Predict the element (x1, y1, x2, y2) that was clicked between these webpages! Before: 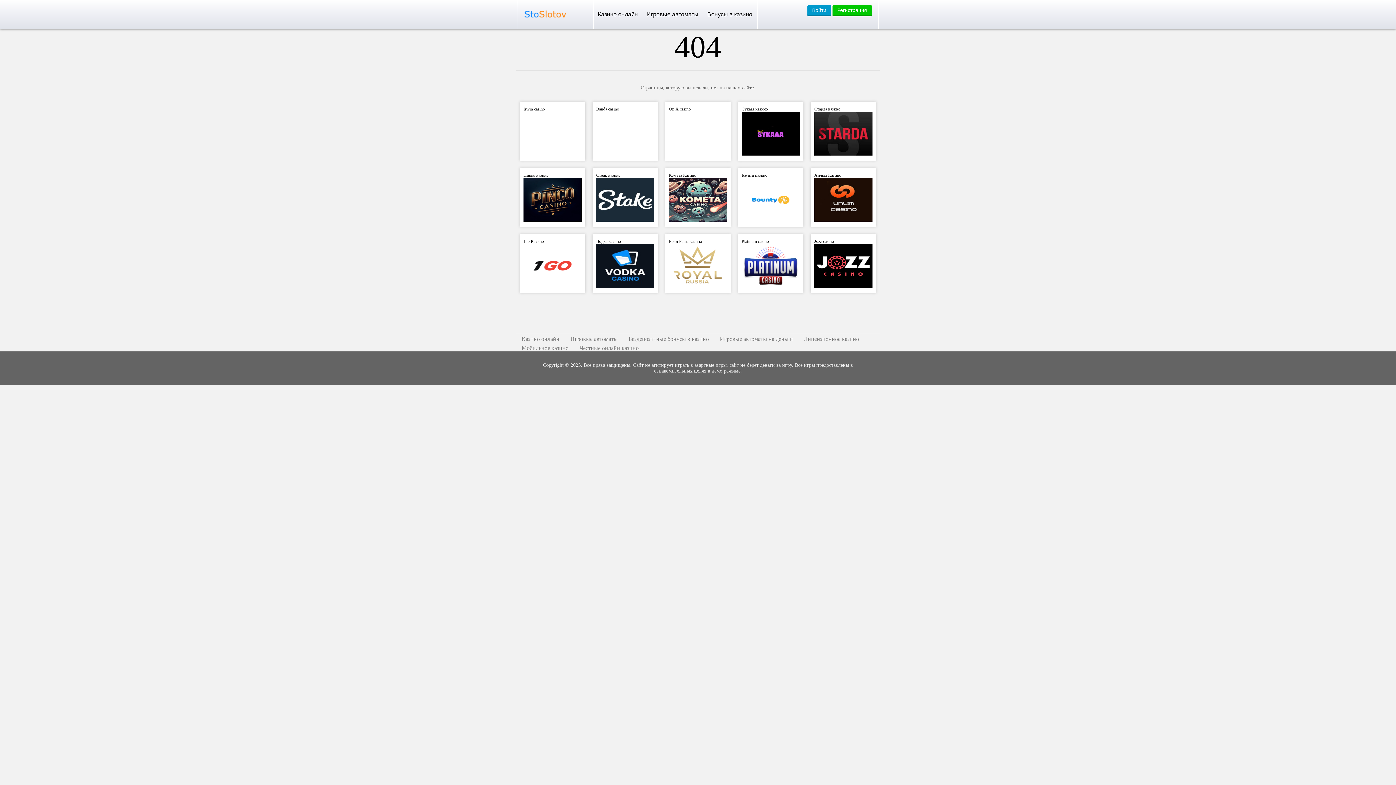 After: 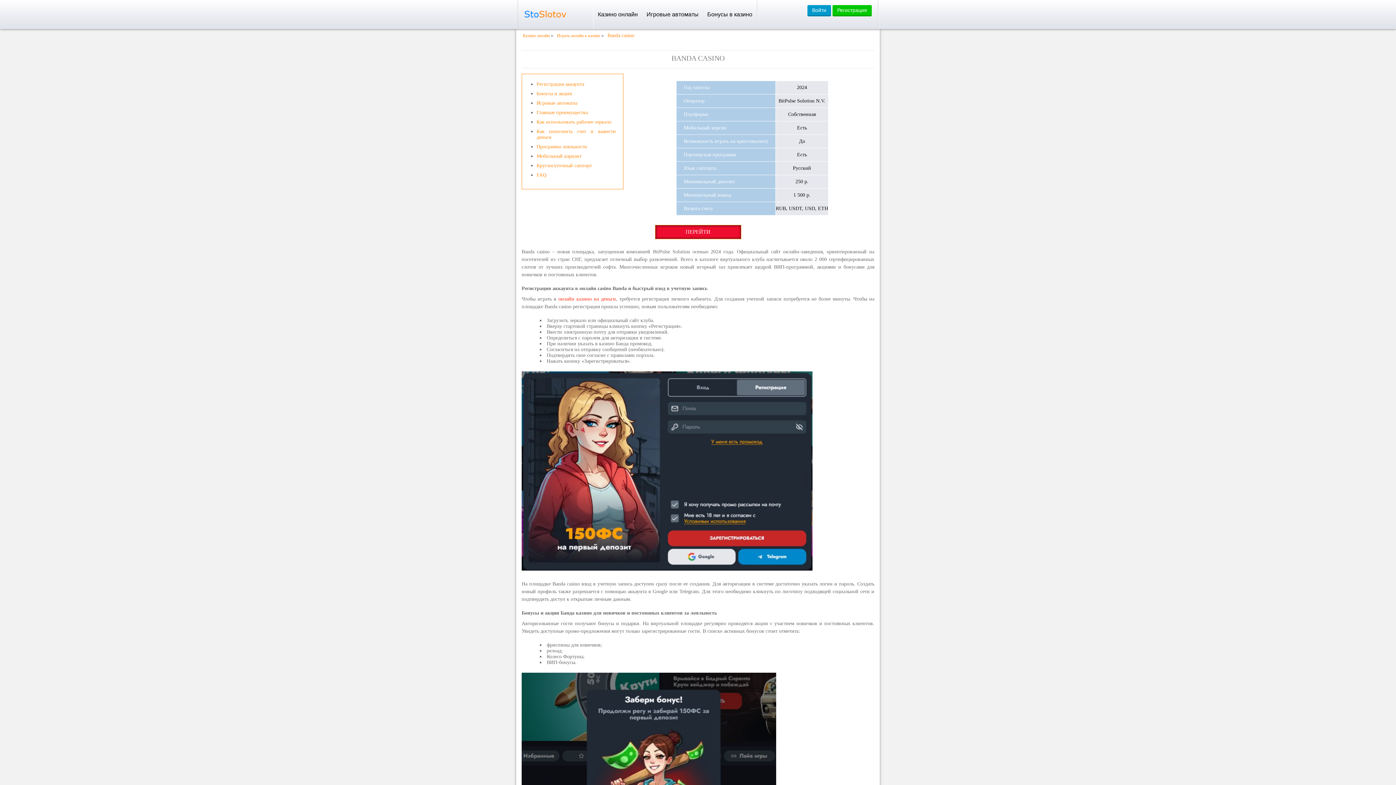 Action: label: Banda casino bbox: (596, 106, 619, 111)